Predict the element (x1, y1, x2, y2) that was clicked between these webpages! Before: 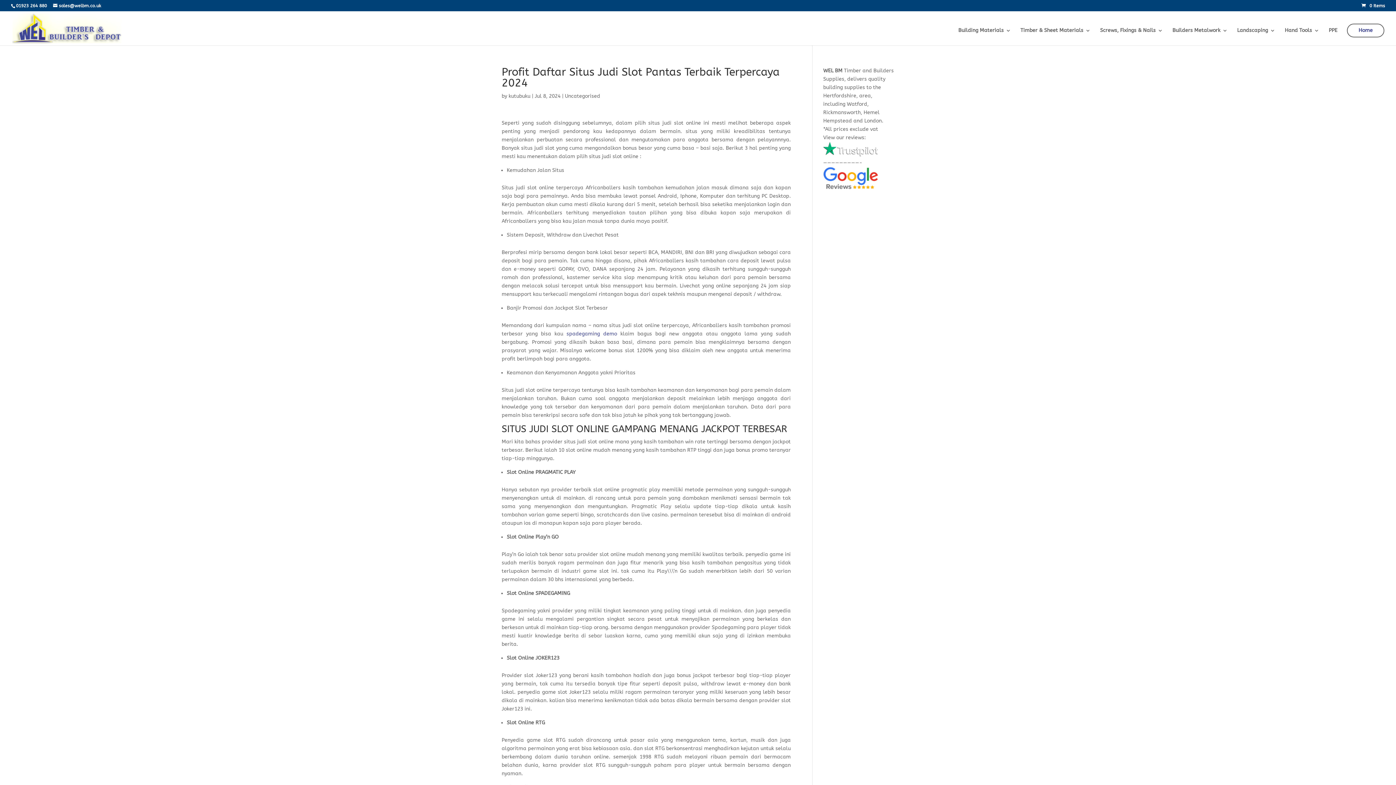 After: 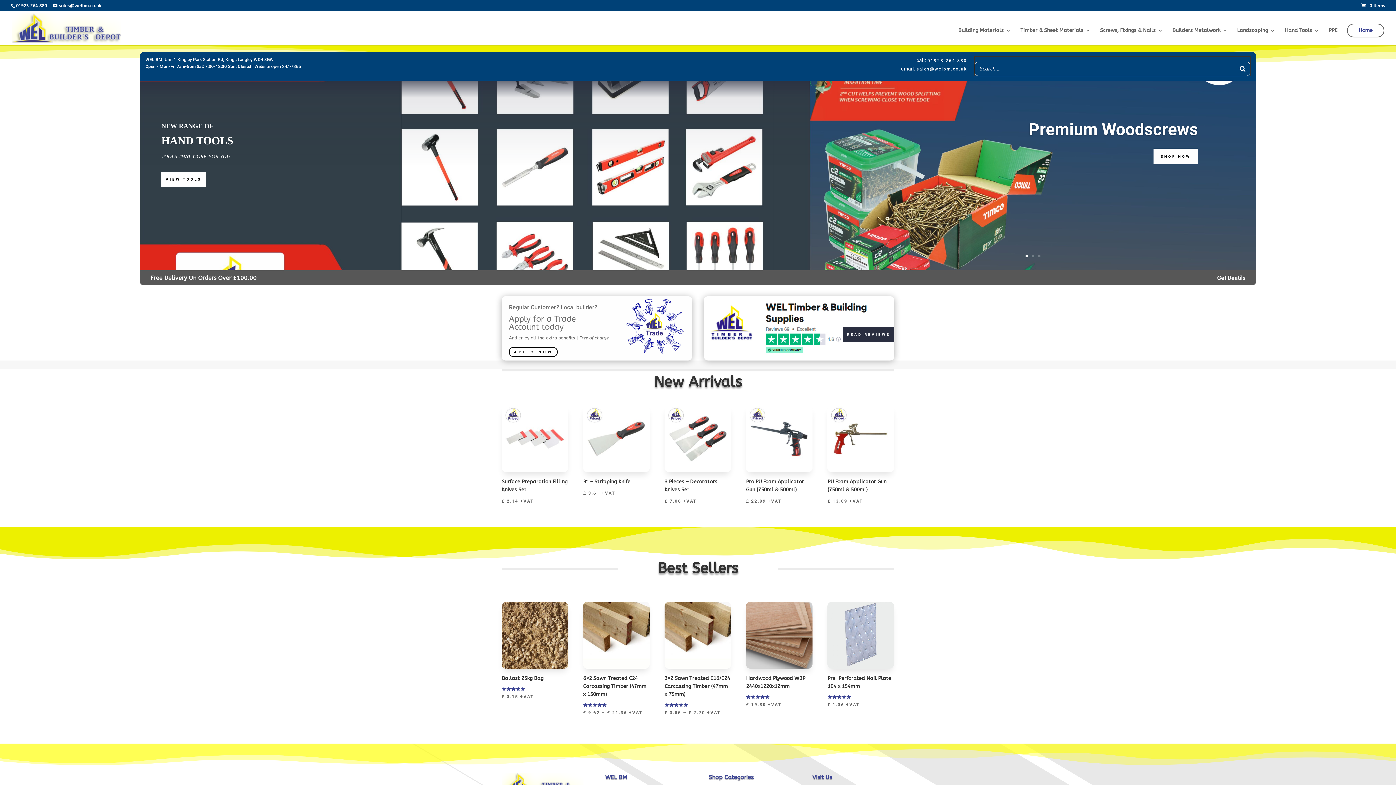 Action: bbox: (12, 24, 121, 31)